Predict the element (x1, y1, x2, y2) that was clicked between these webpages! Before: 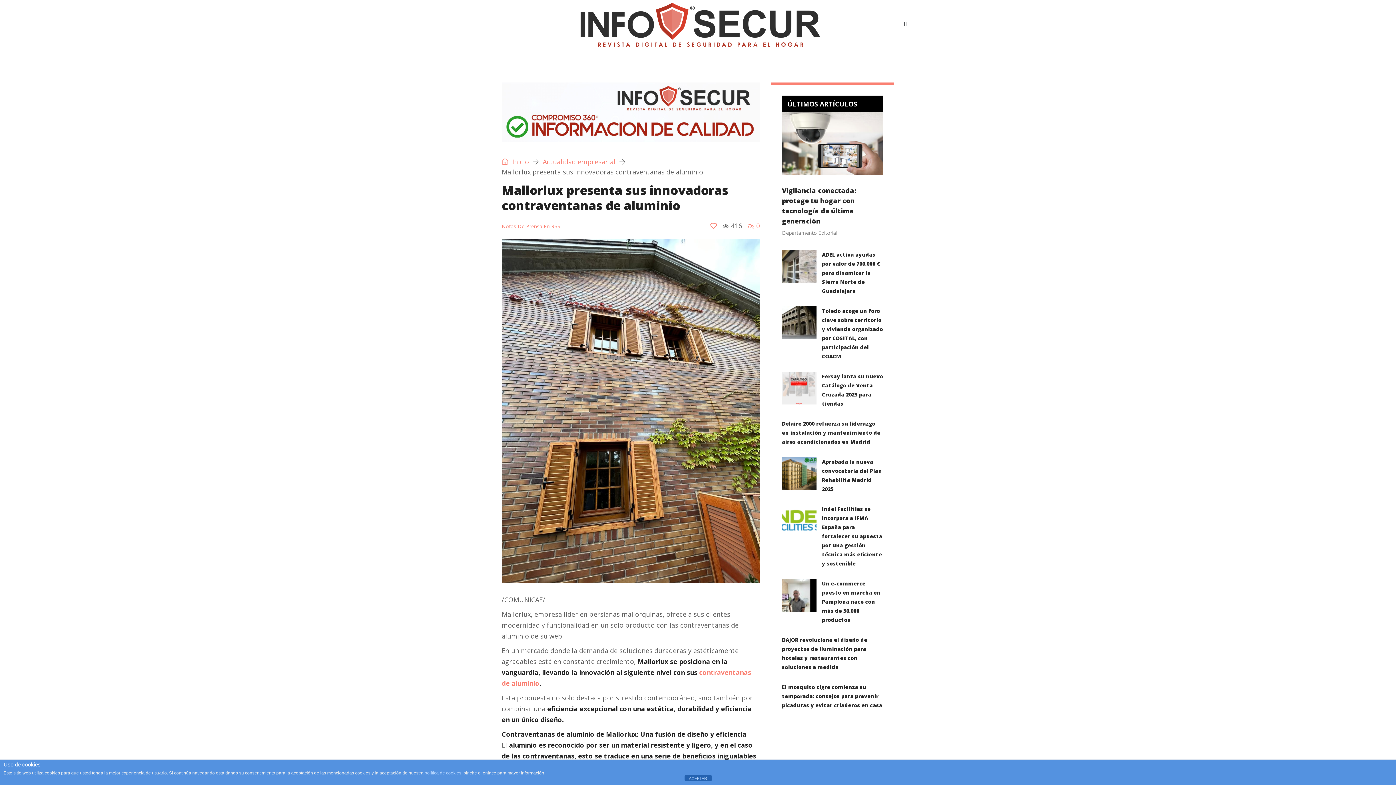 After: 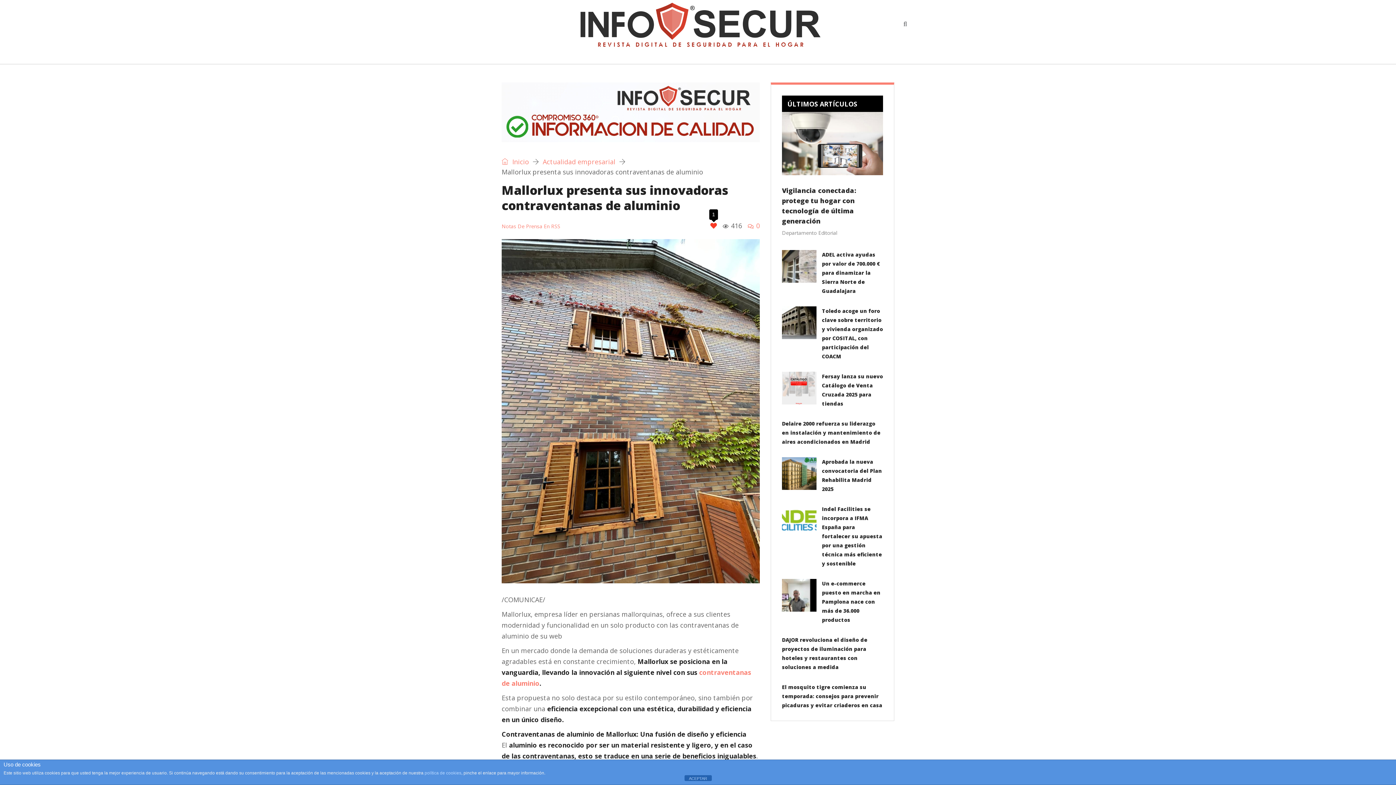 Action: bbox: (710, 222, 717, 229)